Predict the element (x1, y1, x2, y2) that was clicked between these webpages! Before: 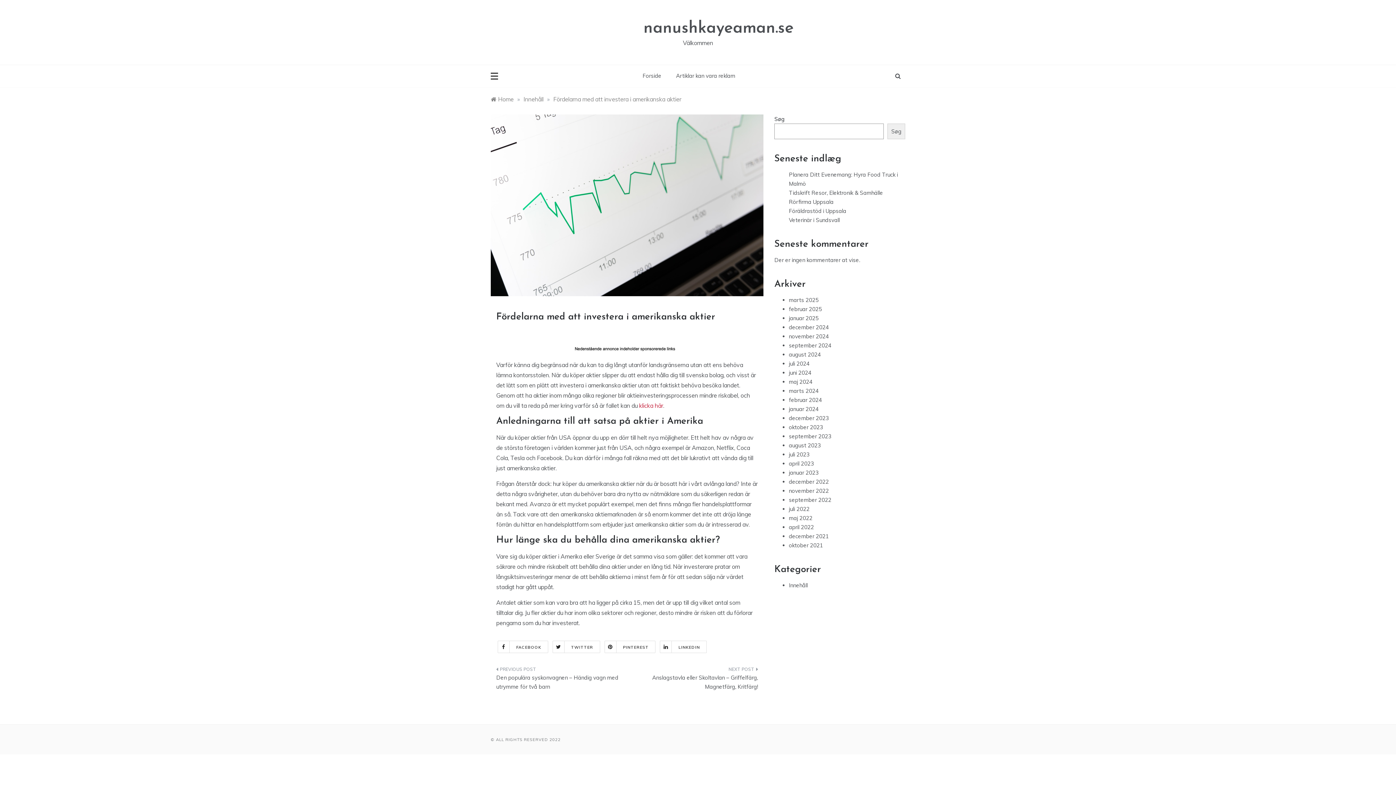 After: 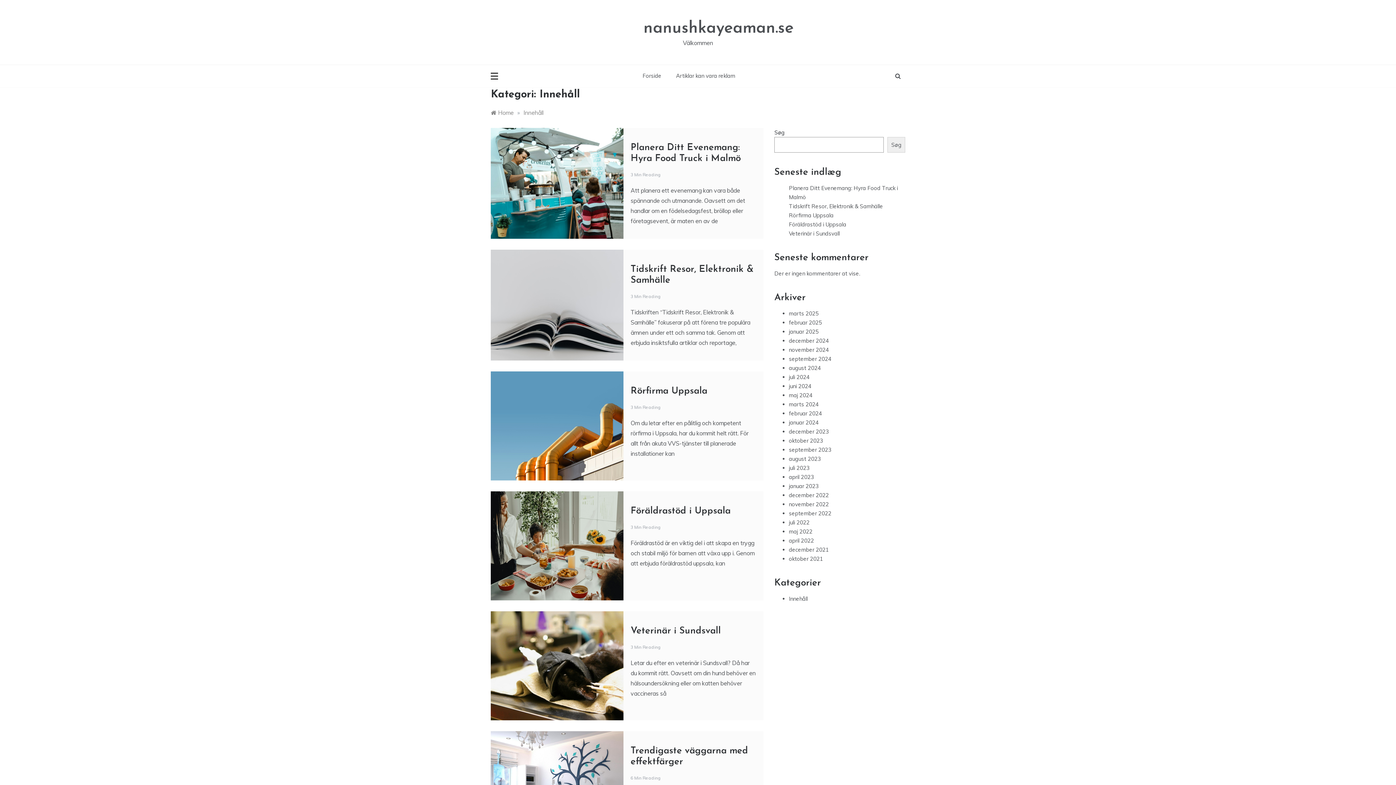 Action: bbox: (523, 95, 543, 102) label: Innehåll